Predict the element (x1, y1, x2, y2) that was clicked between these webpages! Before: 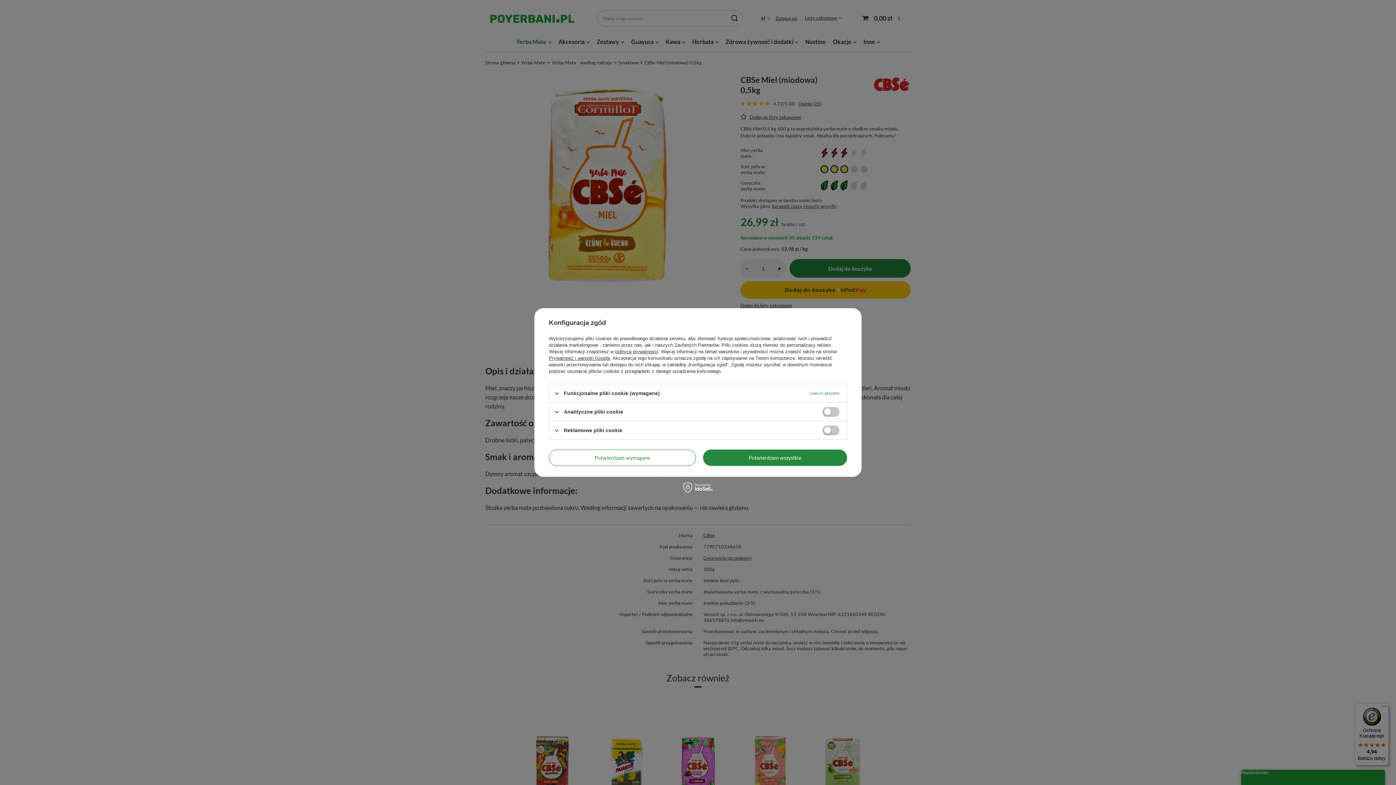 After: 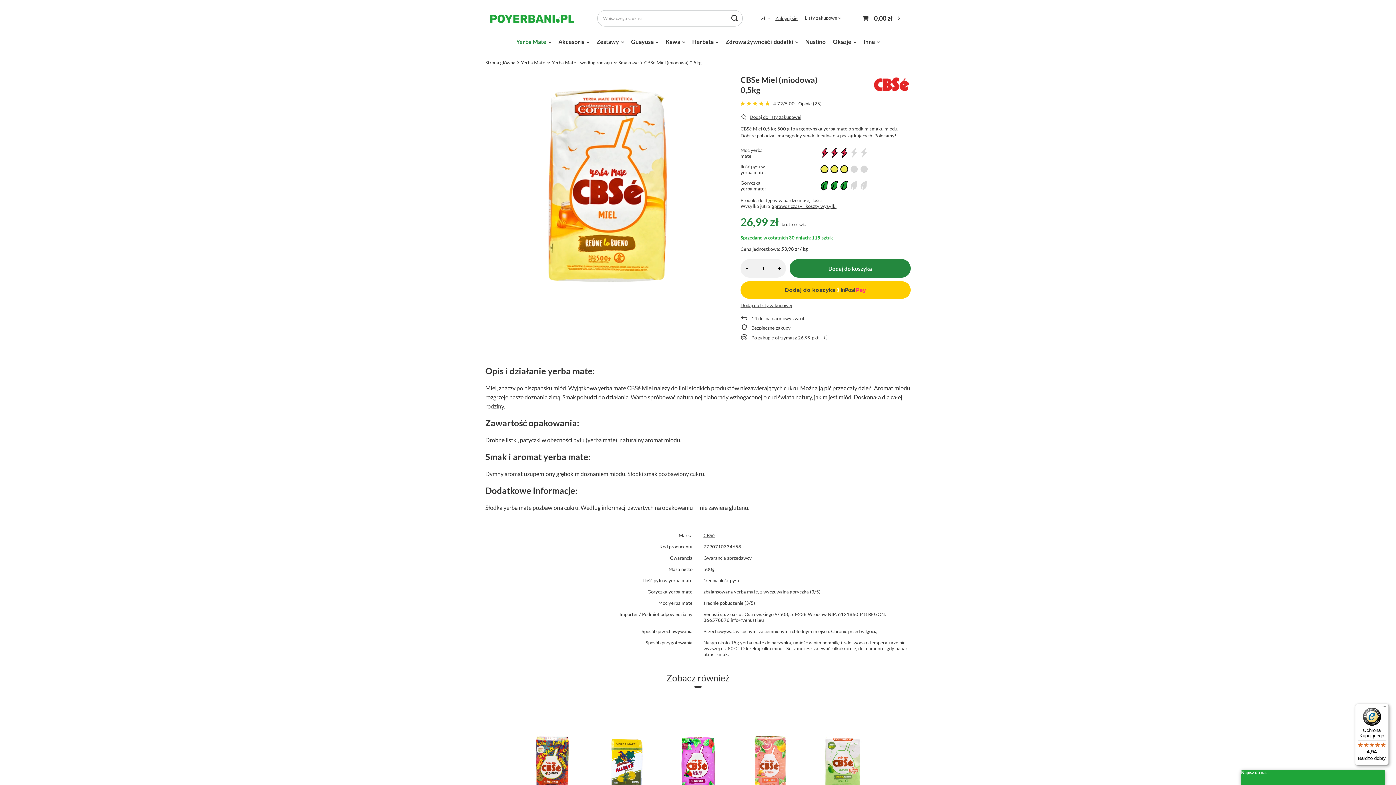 Action: label: Potwierdzam wszystkie bbox: (703, 449, 847, 466)